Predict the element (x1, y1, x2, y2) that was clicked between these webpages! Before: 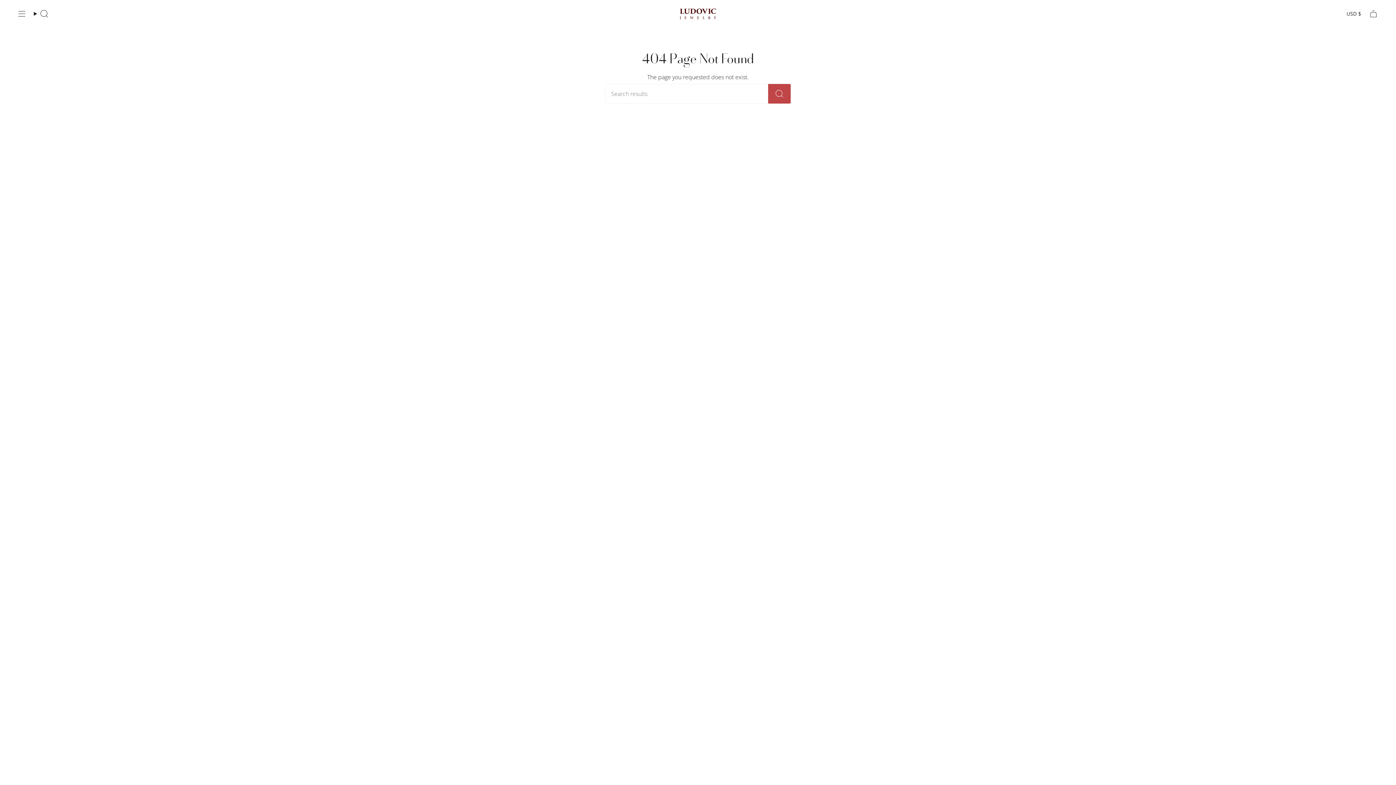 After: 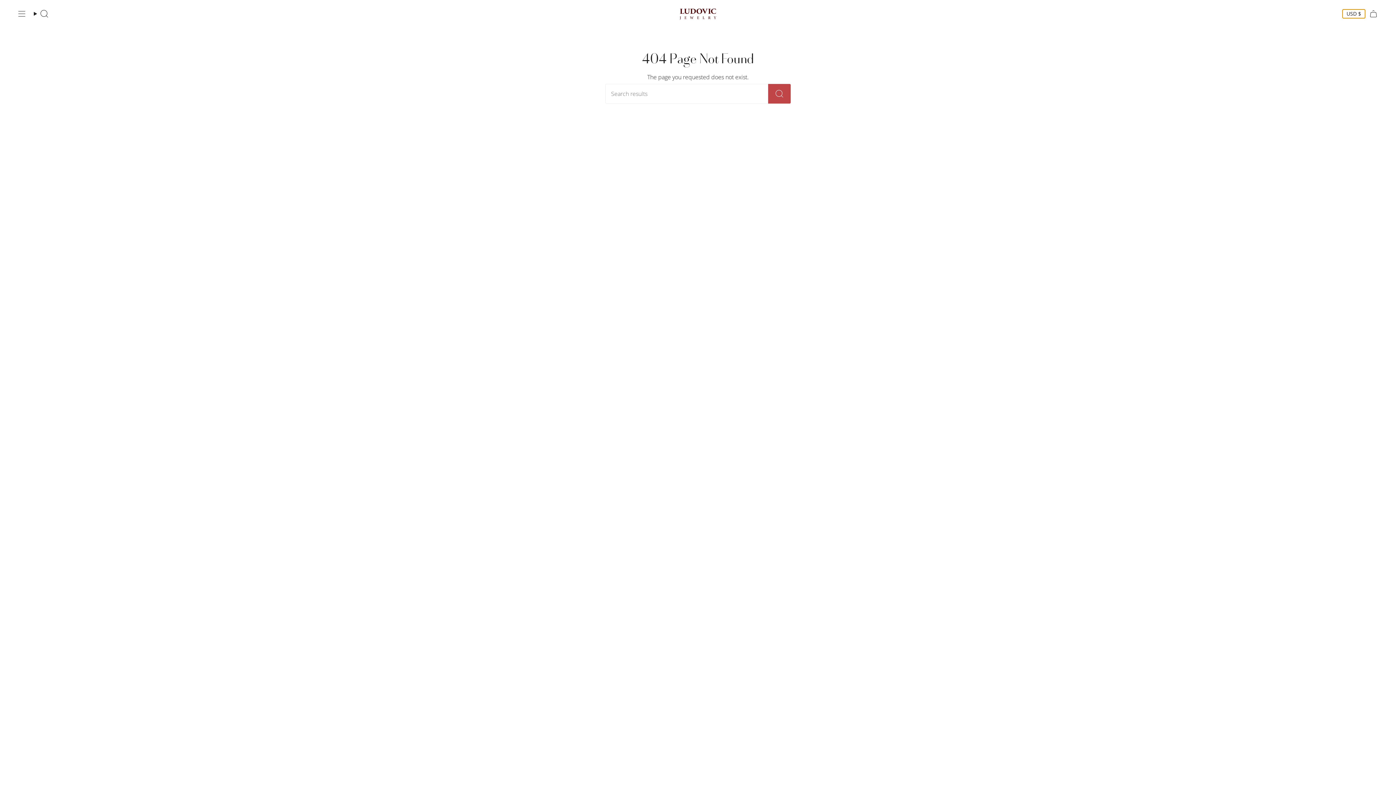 Action: bbox: (1342, 9, 1365, 18) label: USD $